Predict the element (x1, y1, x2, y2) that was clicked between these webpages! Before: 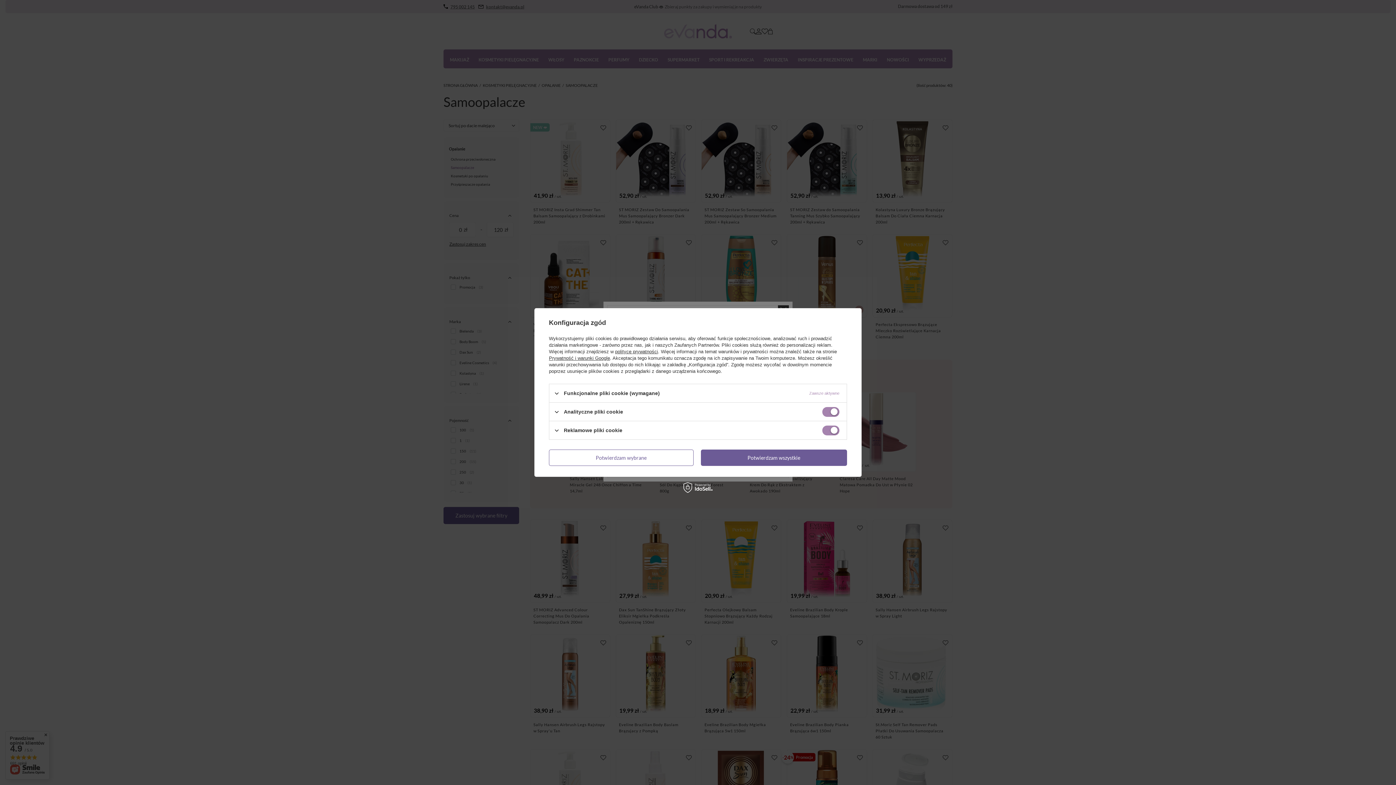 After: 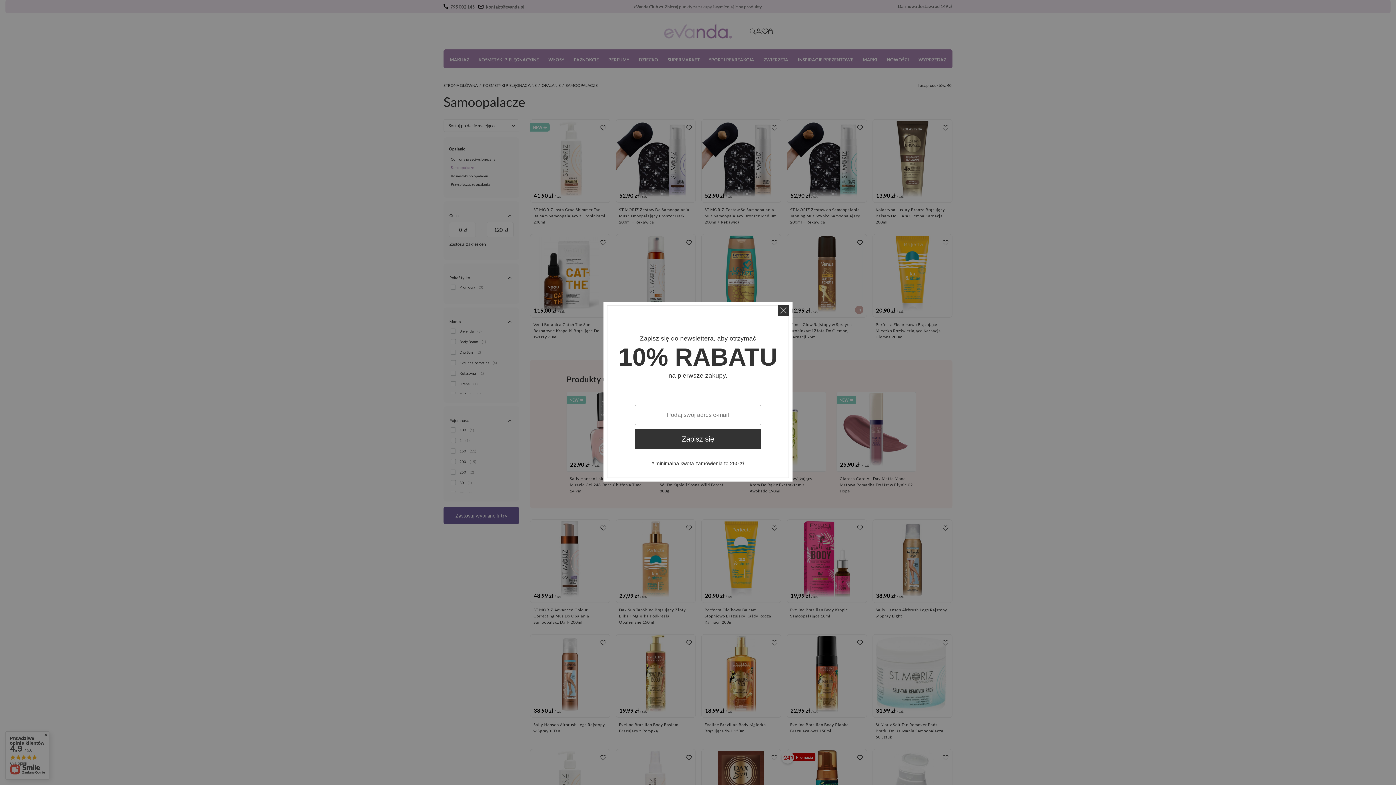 Action: bbox: (549, 449, 693, 466) label: Potwierdzam wybrane